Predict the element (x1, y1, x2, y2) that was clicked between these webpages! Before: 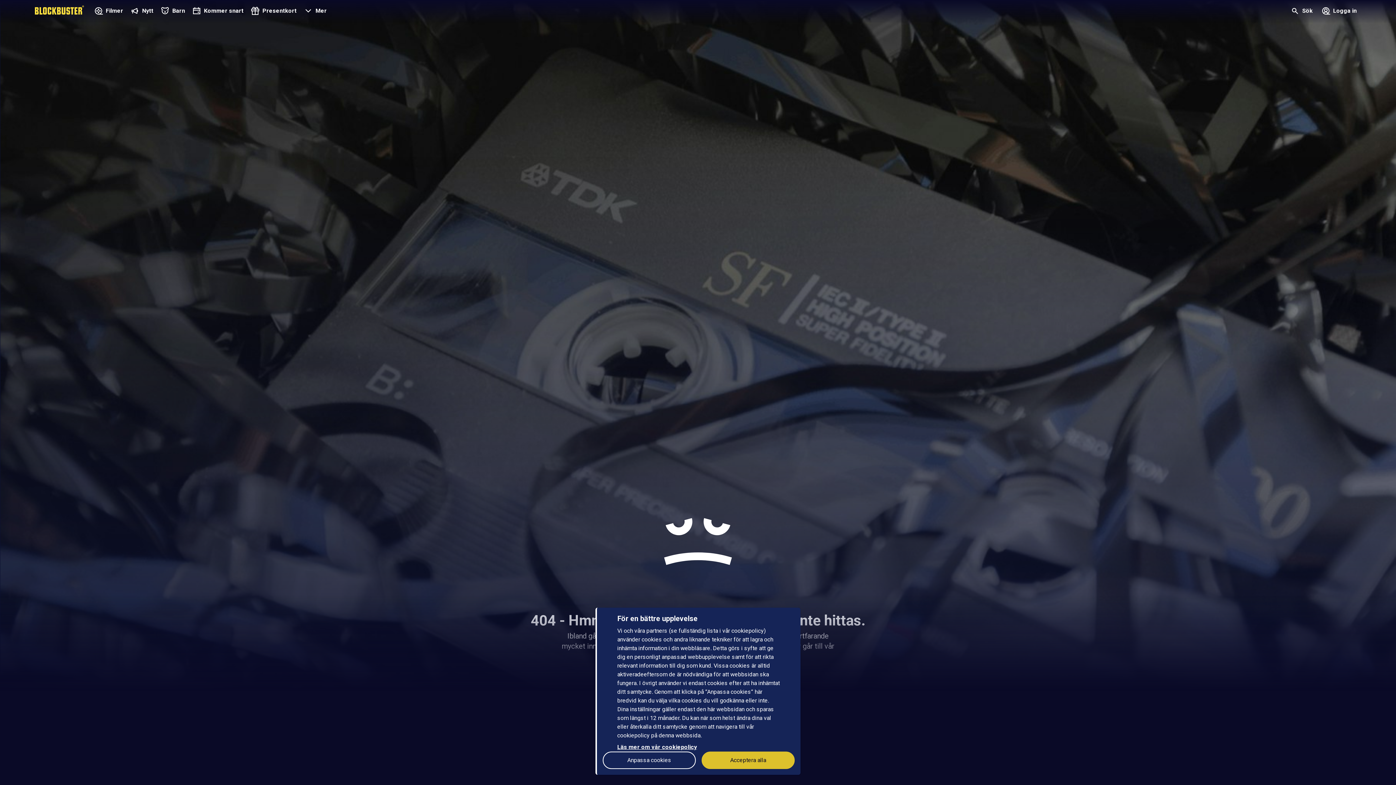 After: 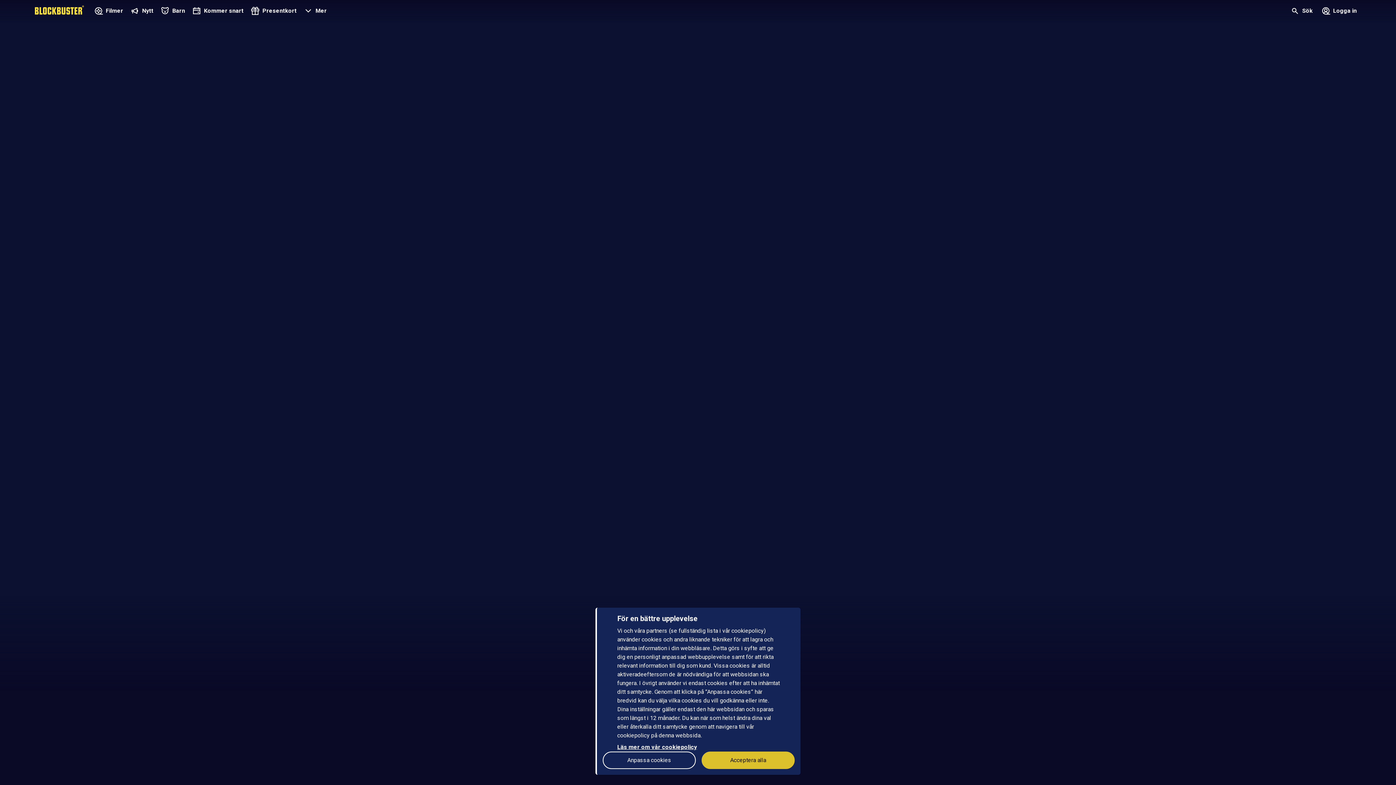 Action: bbox: (34, 3, 84, 18)